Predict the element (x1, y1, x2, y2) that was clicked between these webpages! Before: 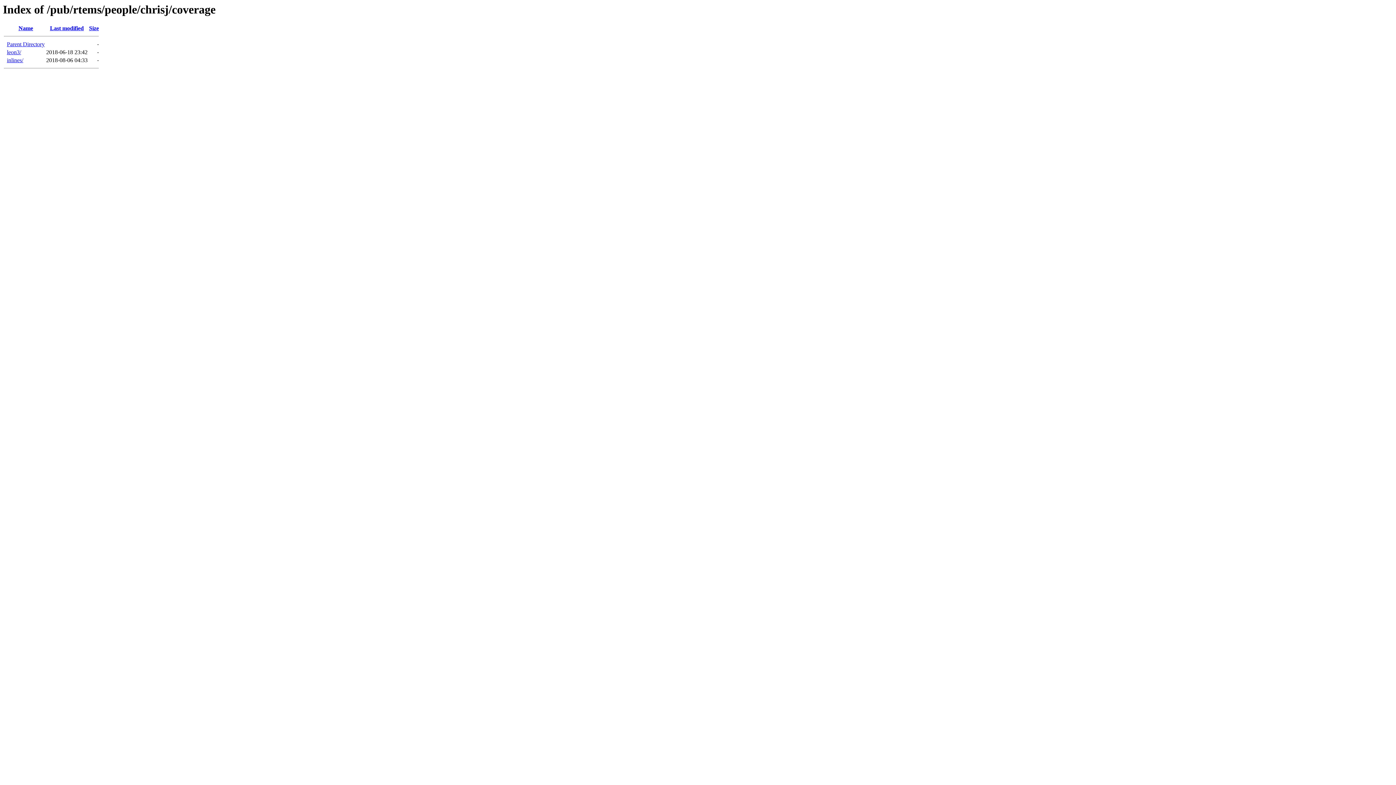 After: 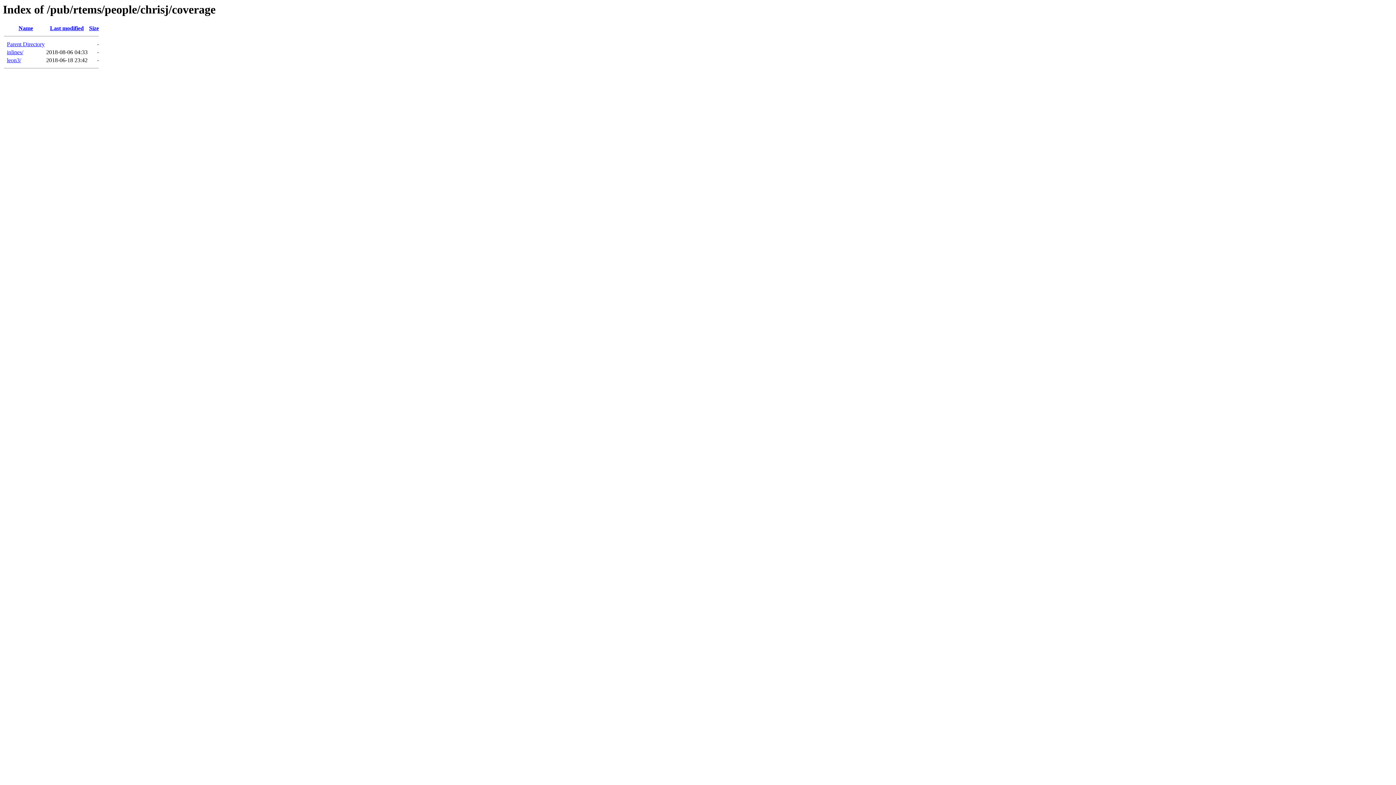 Action: bbox: (18, 25, 33, 31) label: Name